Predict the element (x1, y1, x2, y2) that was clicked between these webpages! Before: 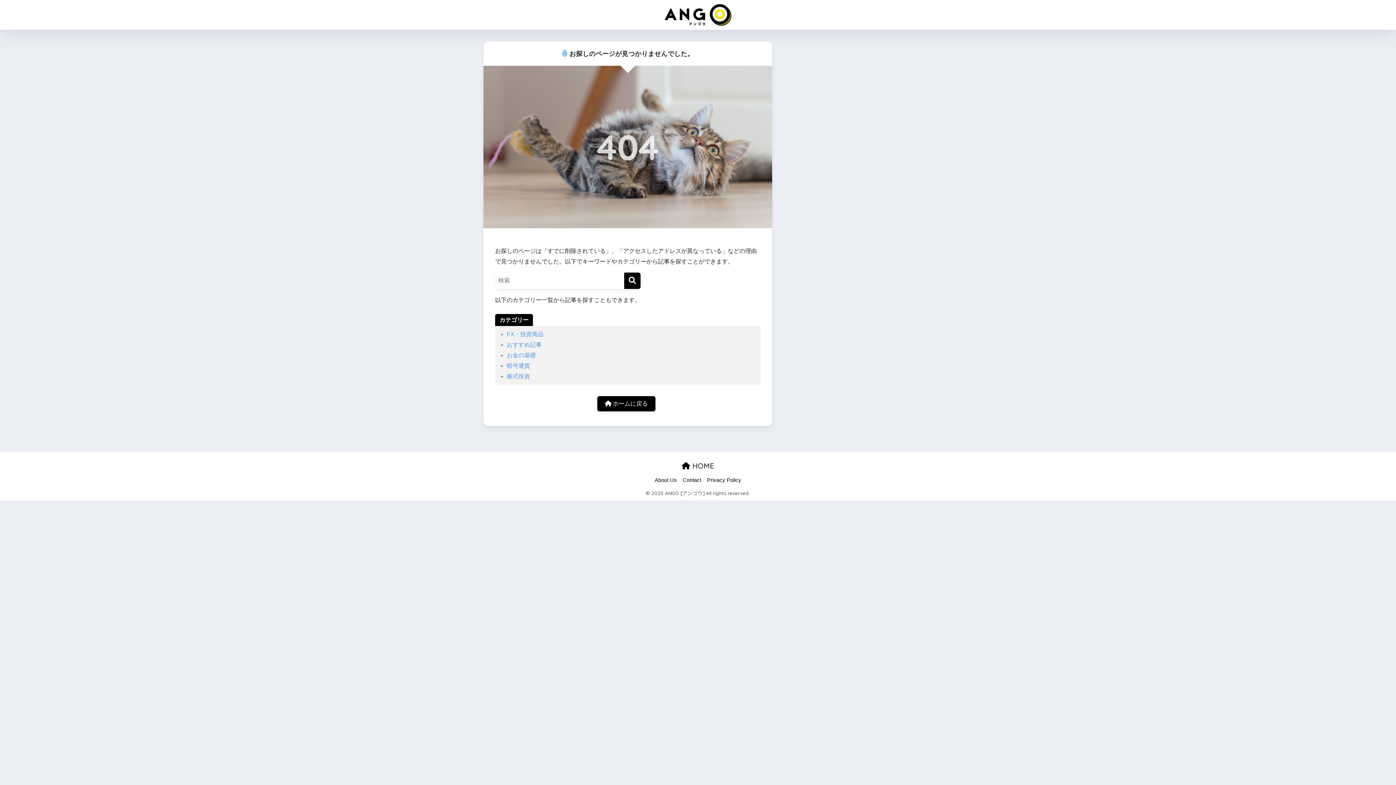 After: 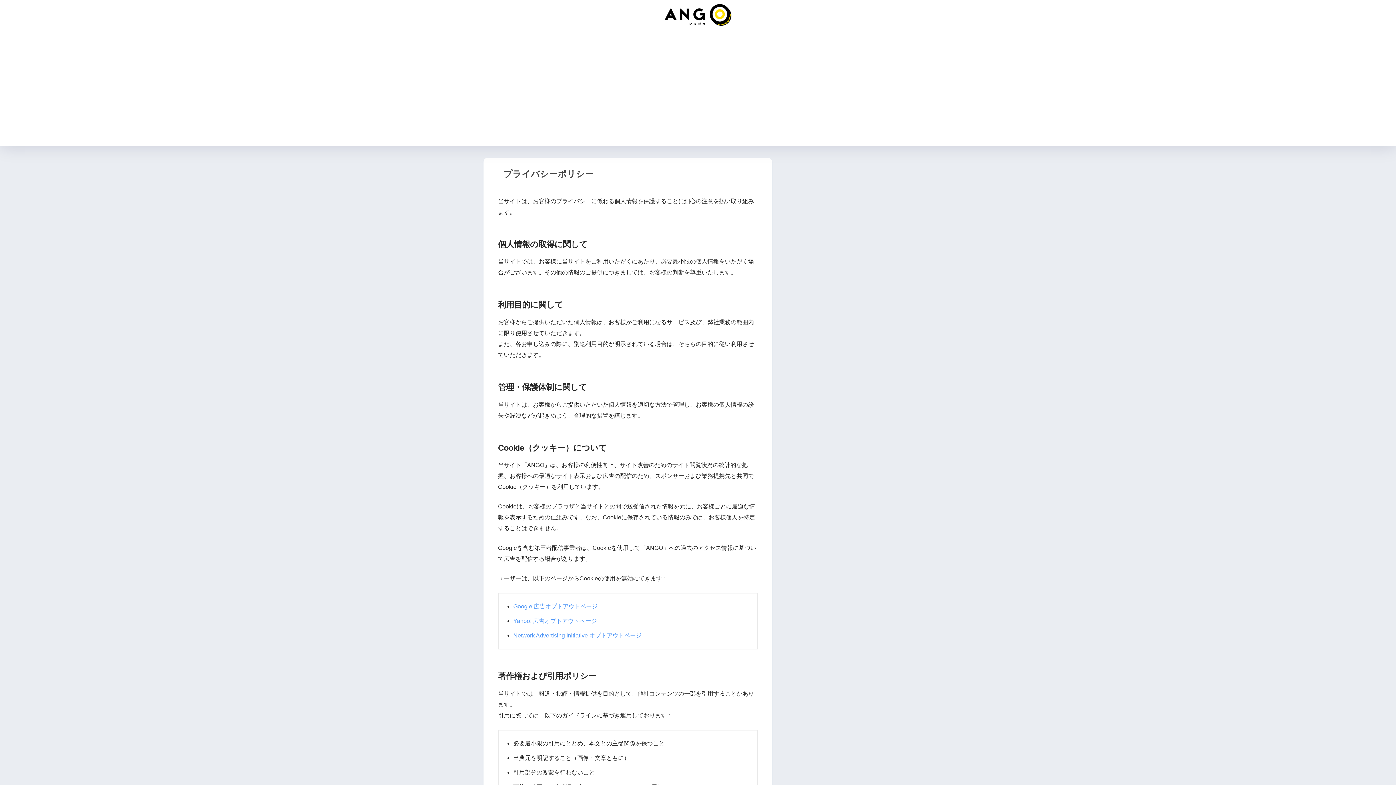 Action: bbox: (707, 477, 741, 483) label: Privacy Policy